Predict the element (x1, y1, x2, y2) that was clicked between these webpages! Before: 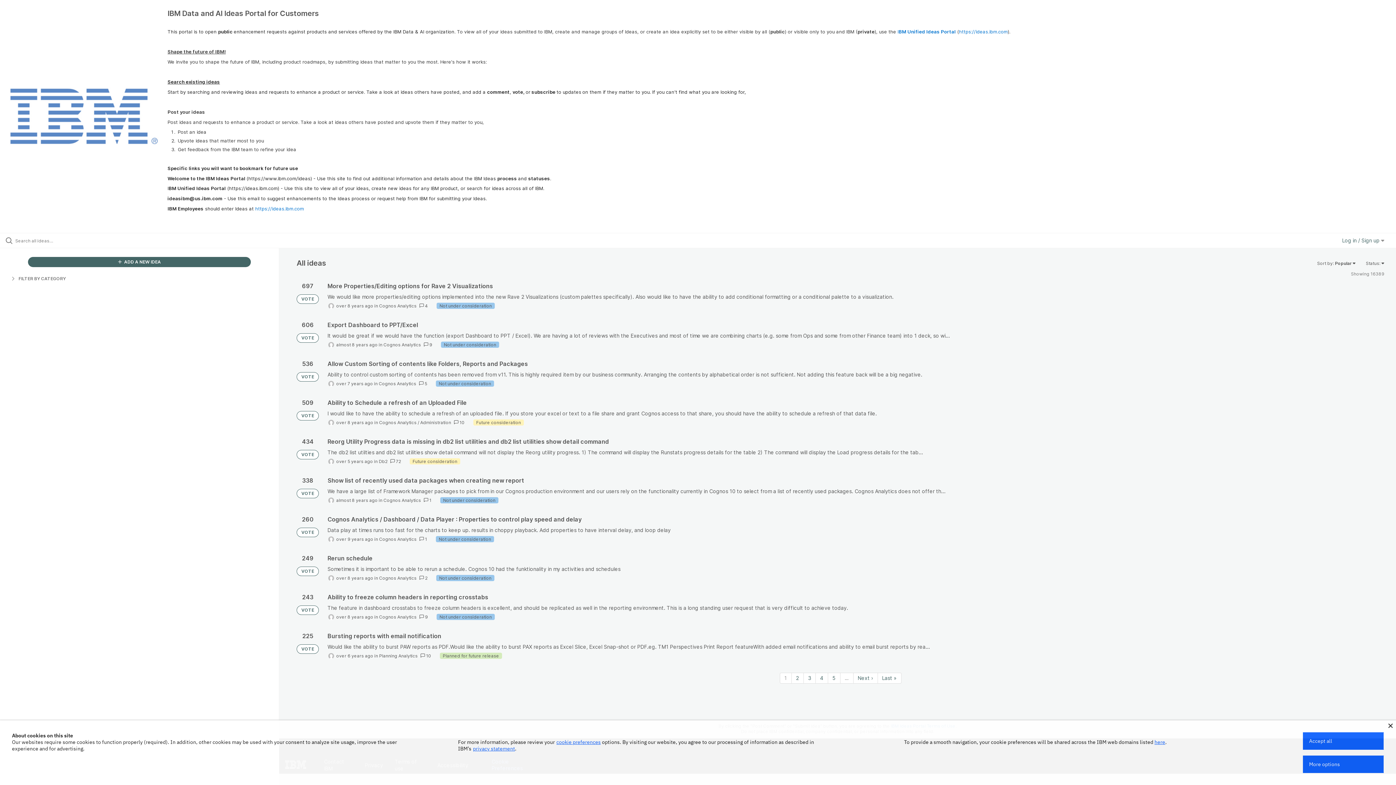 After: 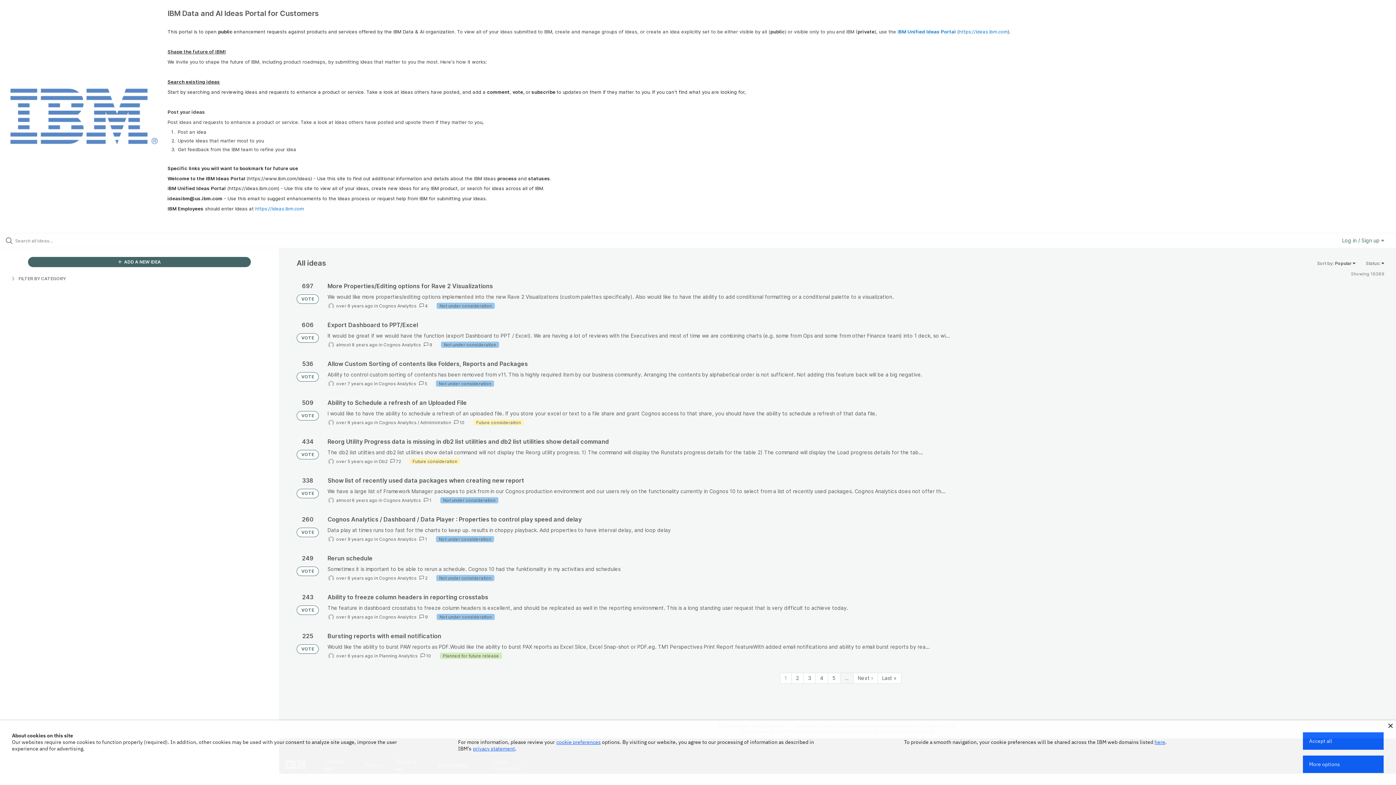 Action: label: … bbox: (840, 673, 853, 683)